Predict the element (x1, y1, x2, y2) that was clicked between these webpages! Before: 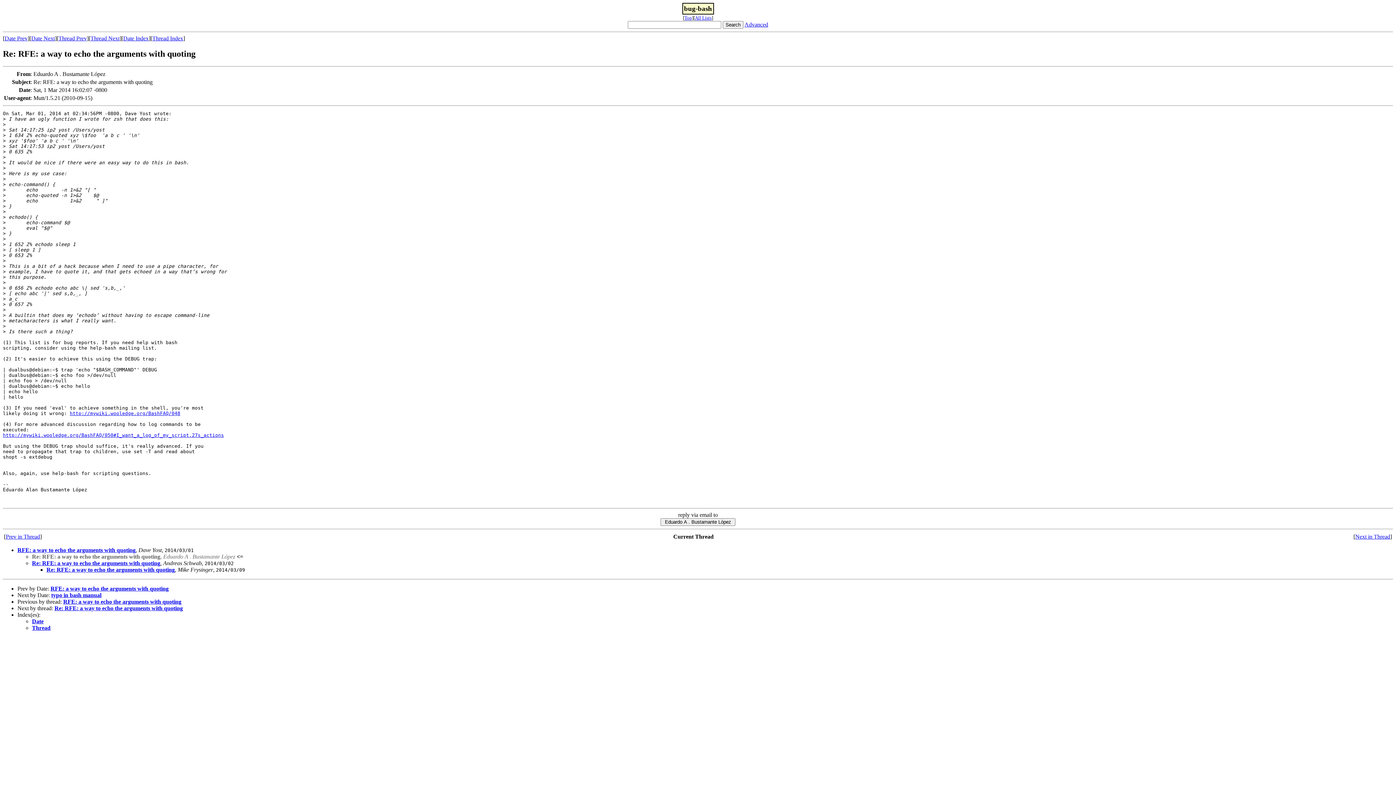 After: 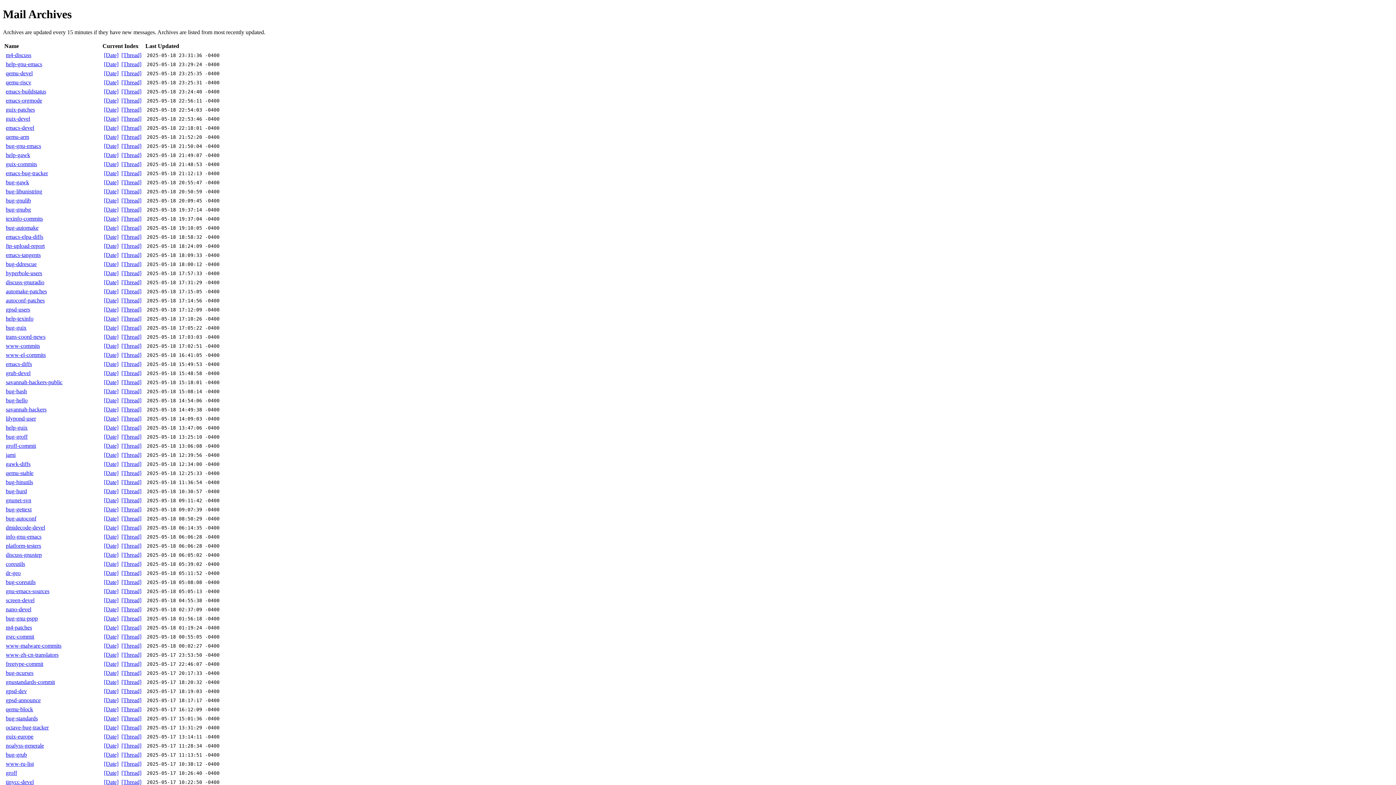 Action: bbox: (695, 15, 711, 20) label: All Lists